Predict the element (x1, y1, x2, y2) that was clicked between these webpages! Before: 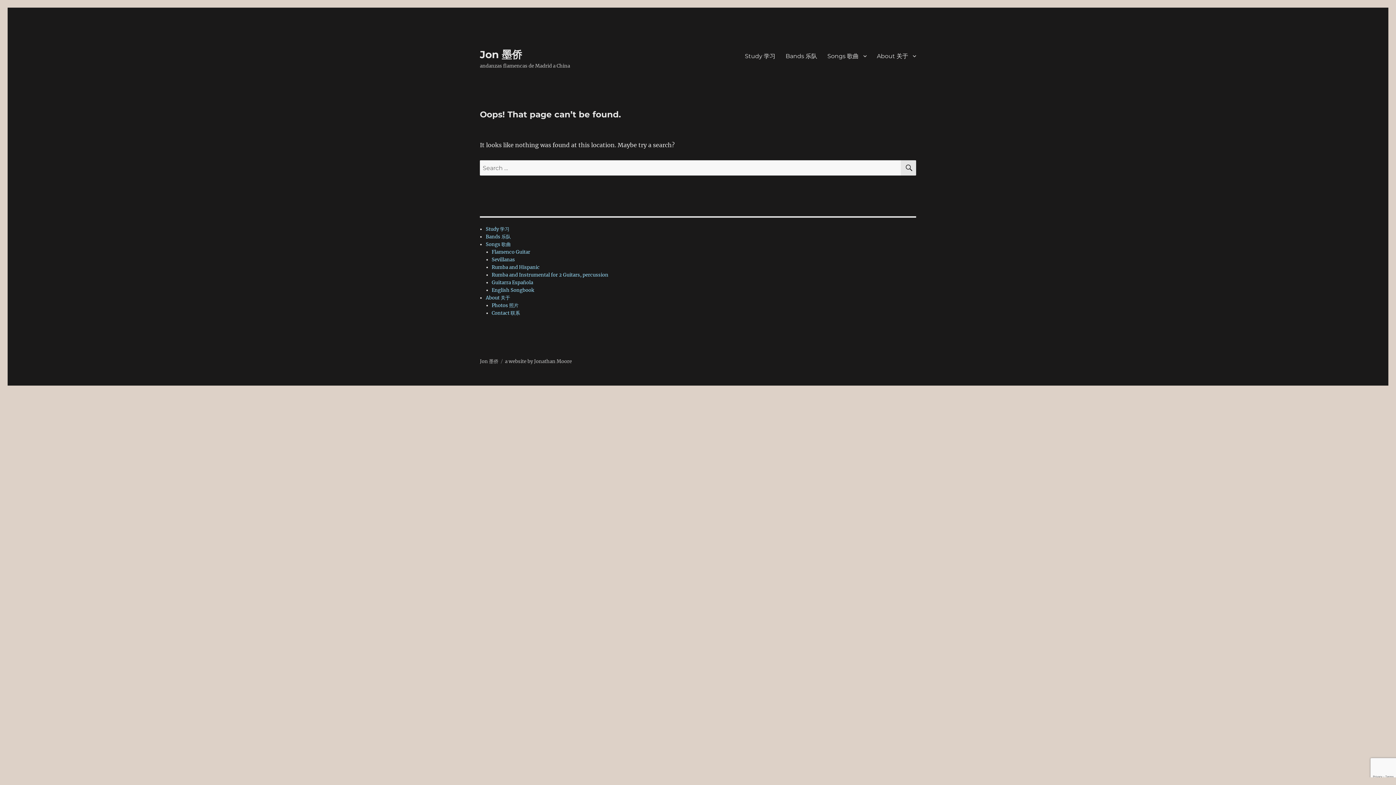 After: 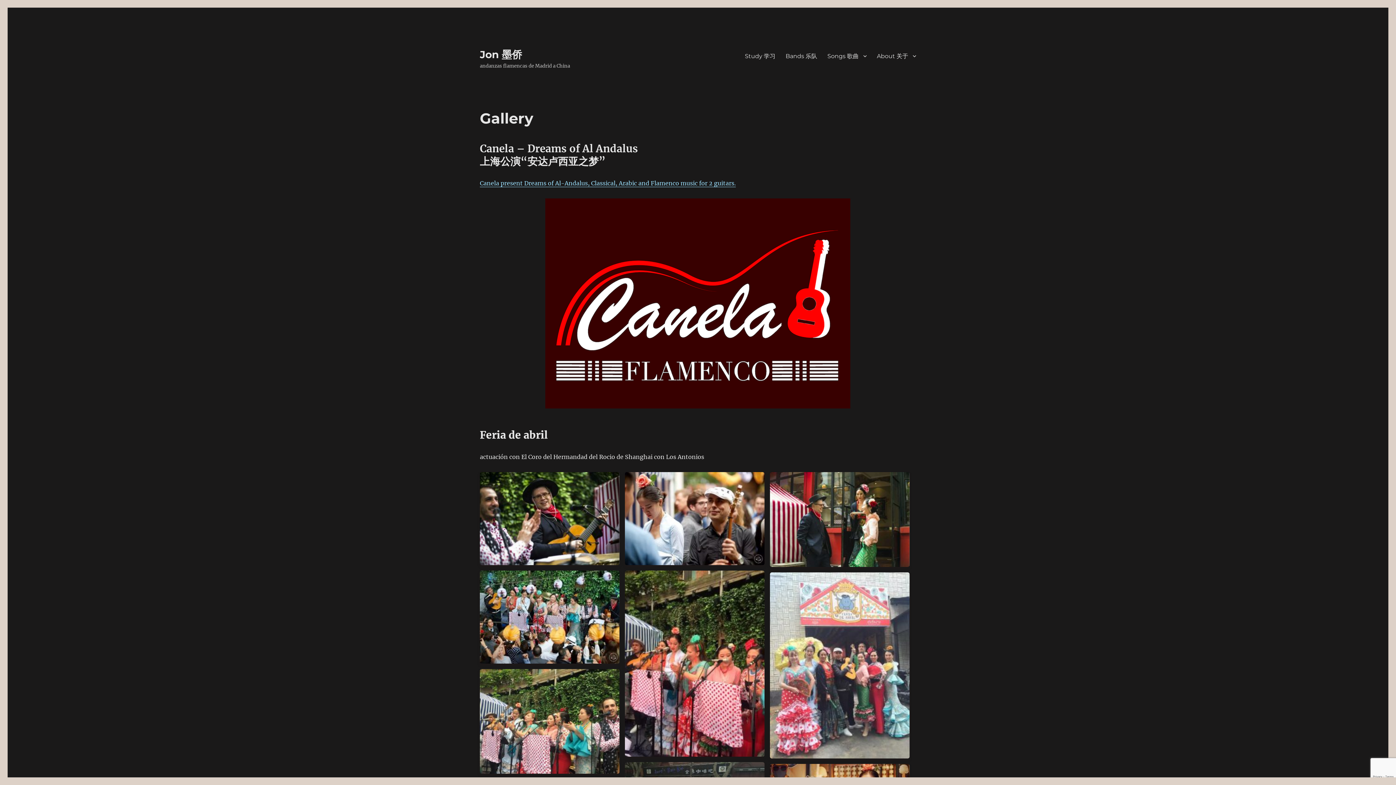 Action: bbox: (480, 358, 498, 364) label: Jon 墨侨